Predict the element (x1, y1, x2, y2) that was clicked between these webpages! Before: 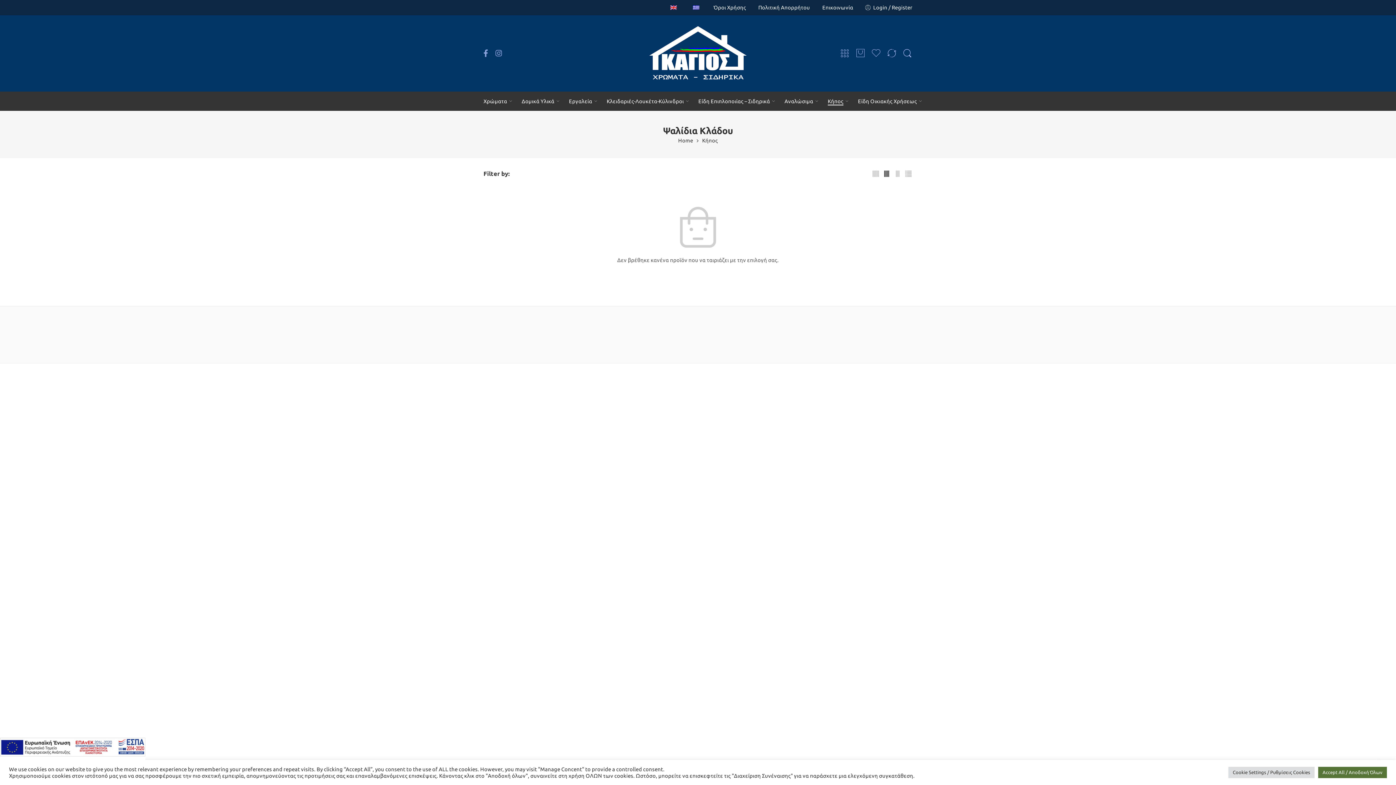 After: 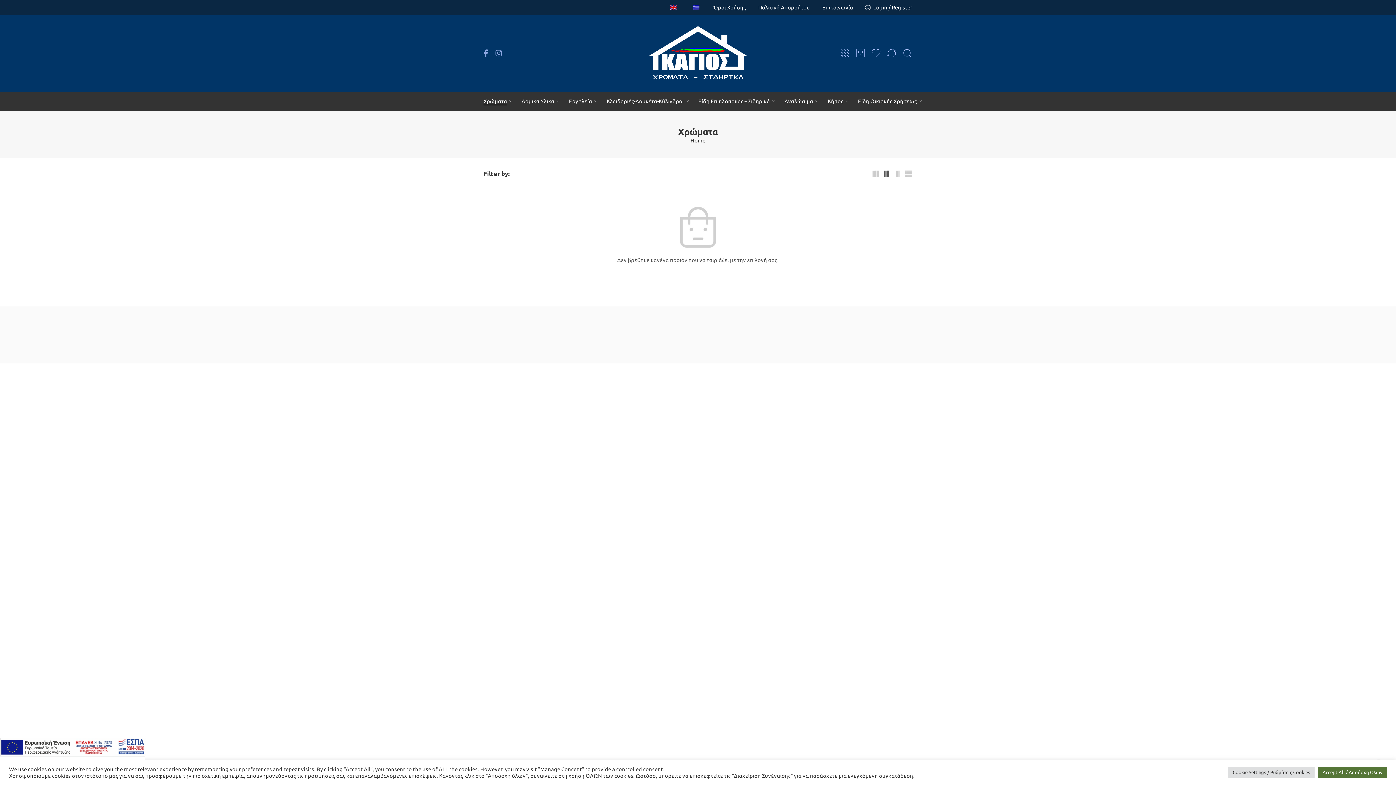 Action: bbox: (483, 91, 507, 110) label: Χρώματα